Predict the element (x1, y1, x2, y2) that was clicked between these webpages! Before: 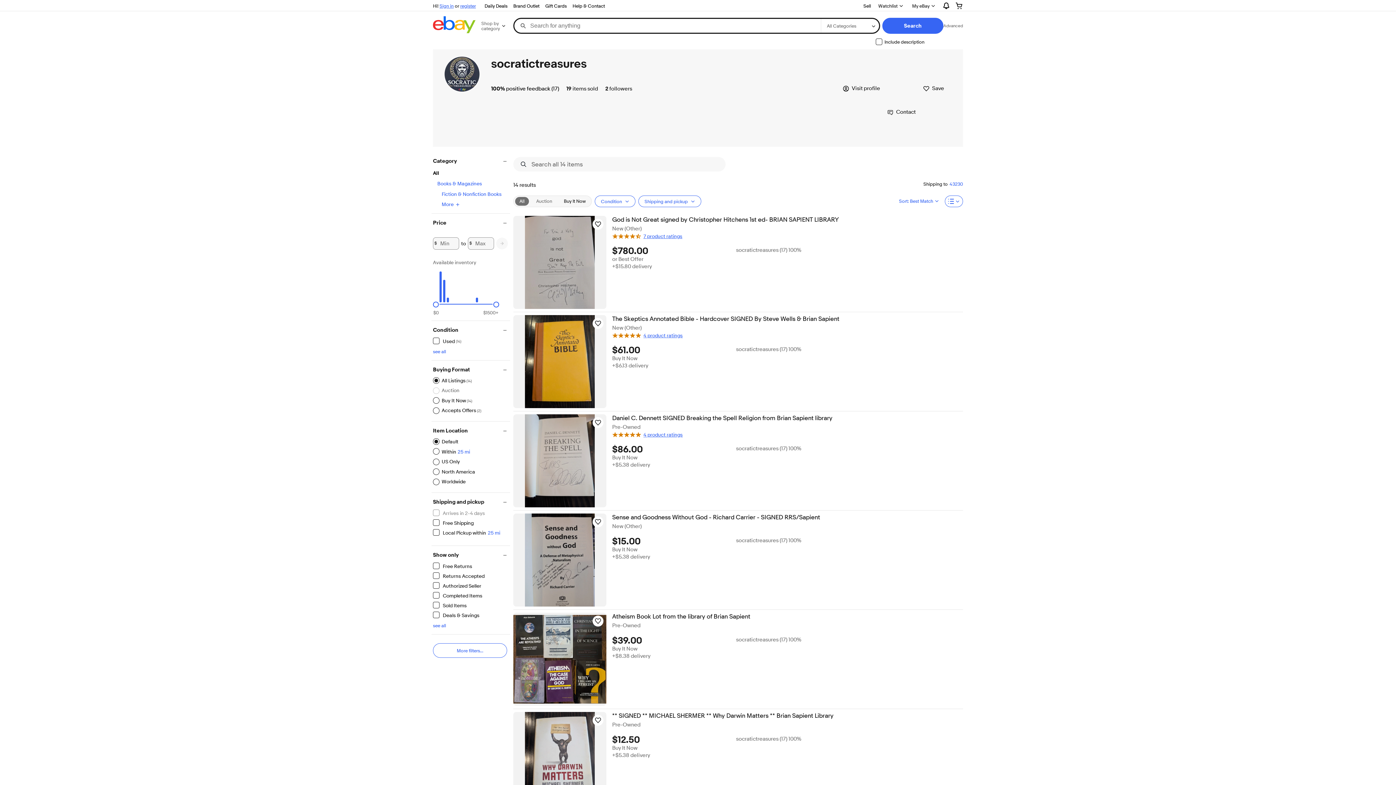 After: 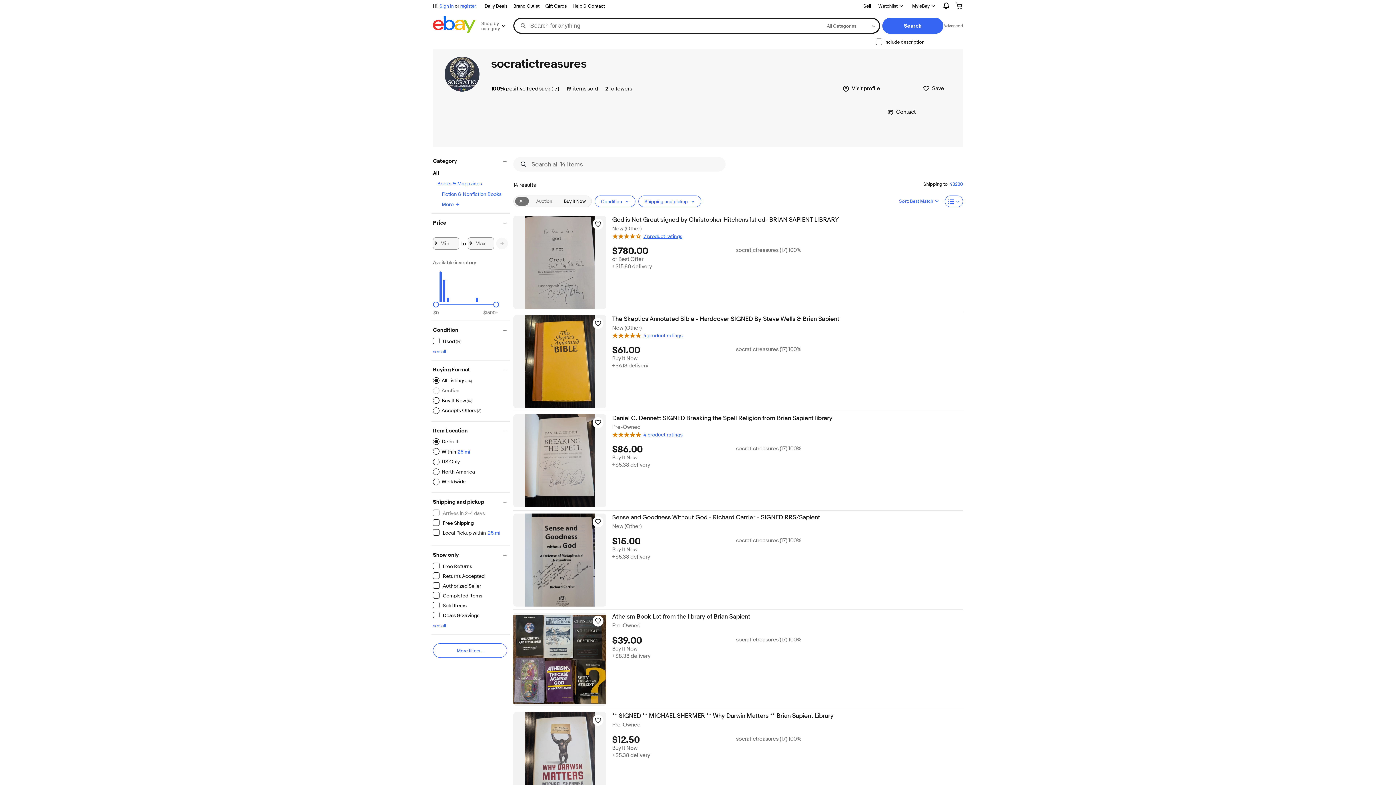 Action: bbox: (612, 513, 913, 523) label: Sense and Goodness Without God - Richard Carrier - SIGNED RRS/Sapient
Opens in a new window or tab